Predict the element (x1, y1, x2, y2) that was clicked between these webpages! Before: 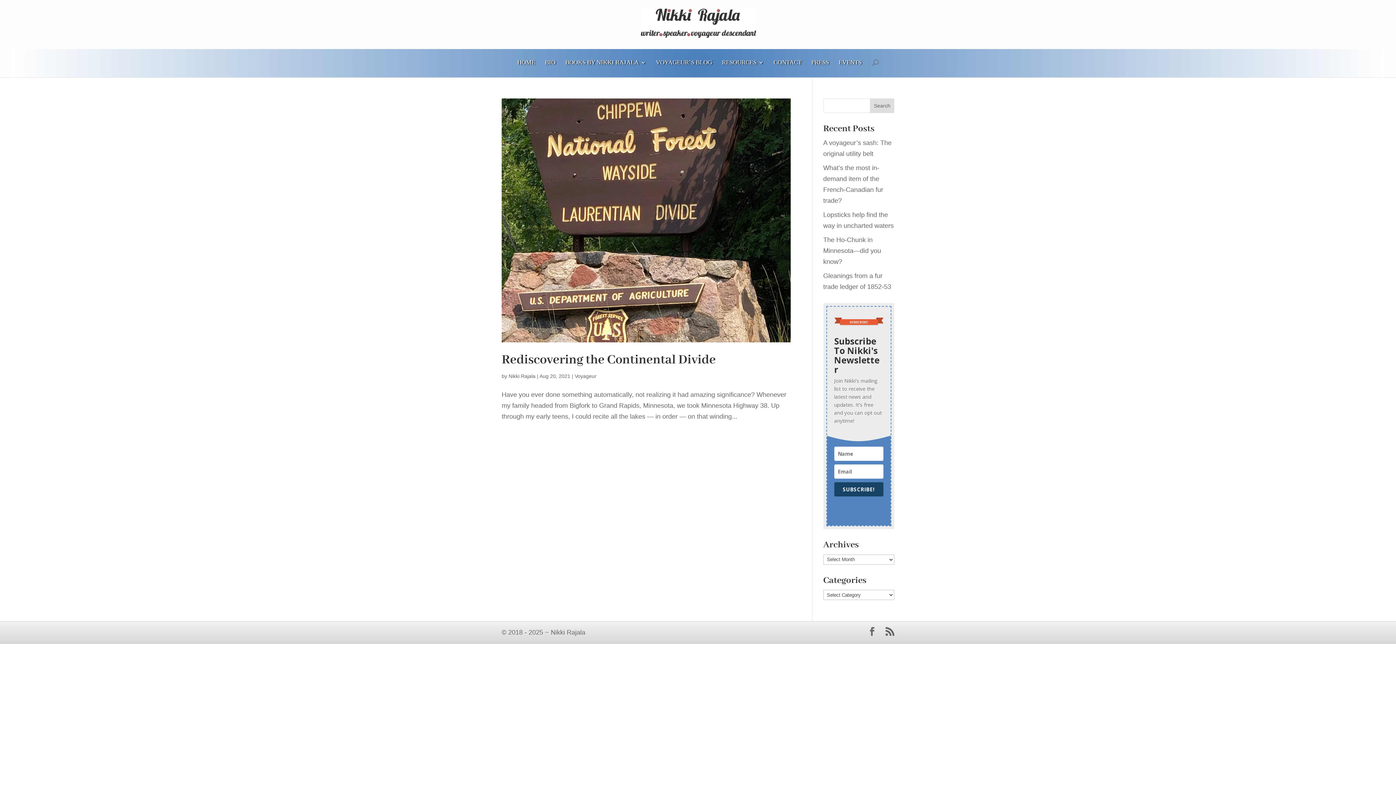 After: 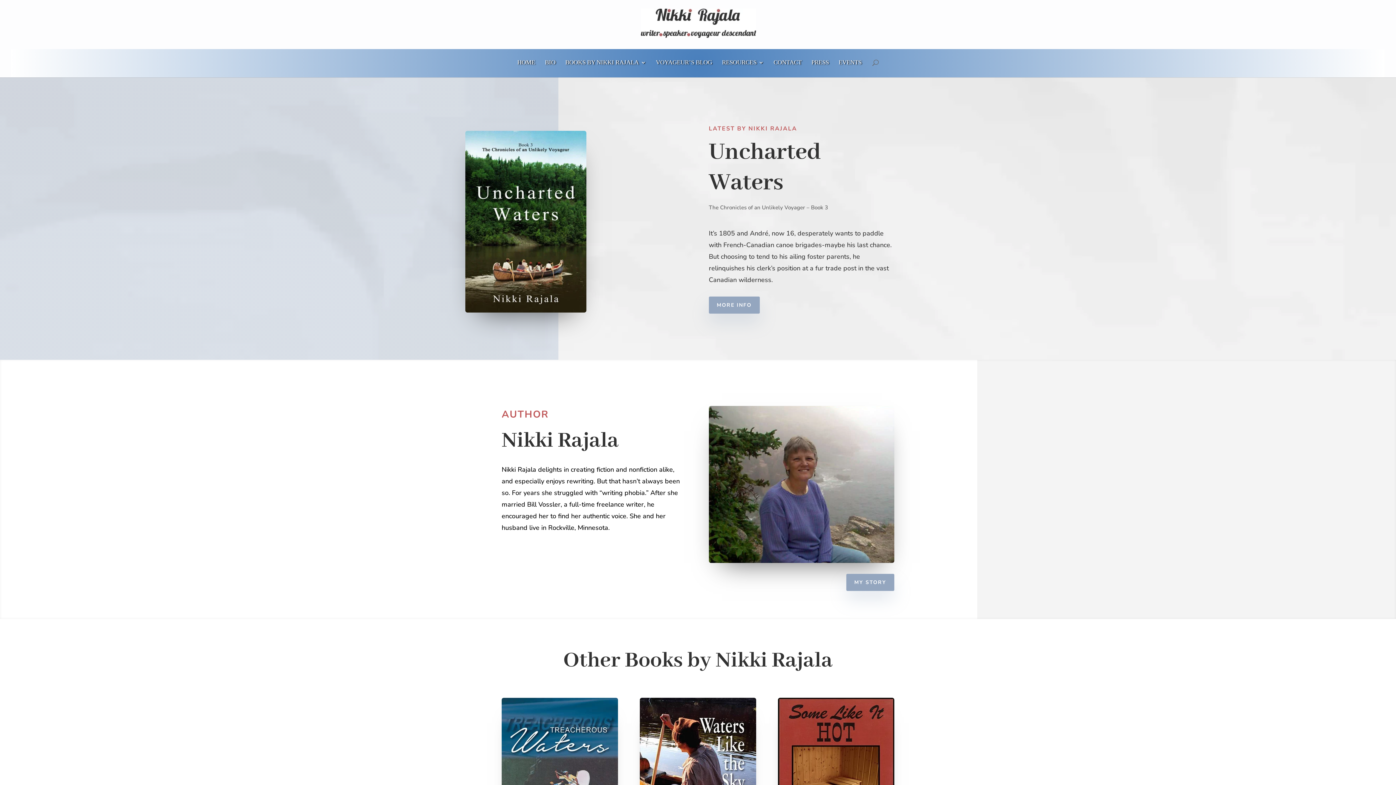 Action: bbox: (517, 60, 535, 77) label: HOME